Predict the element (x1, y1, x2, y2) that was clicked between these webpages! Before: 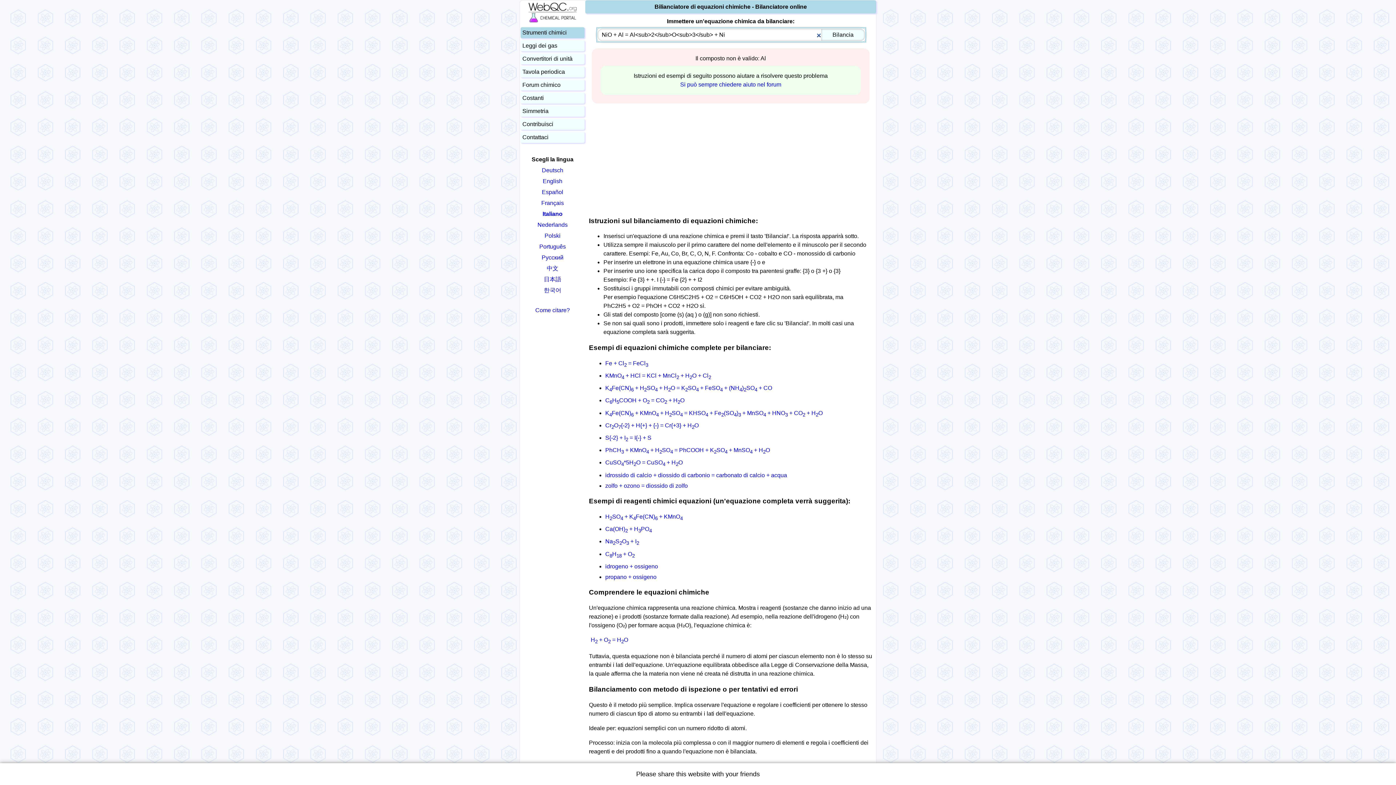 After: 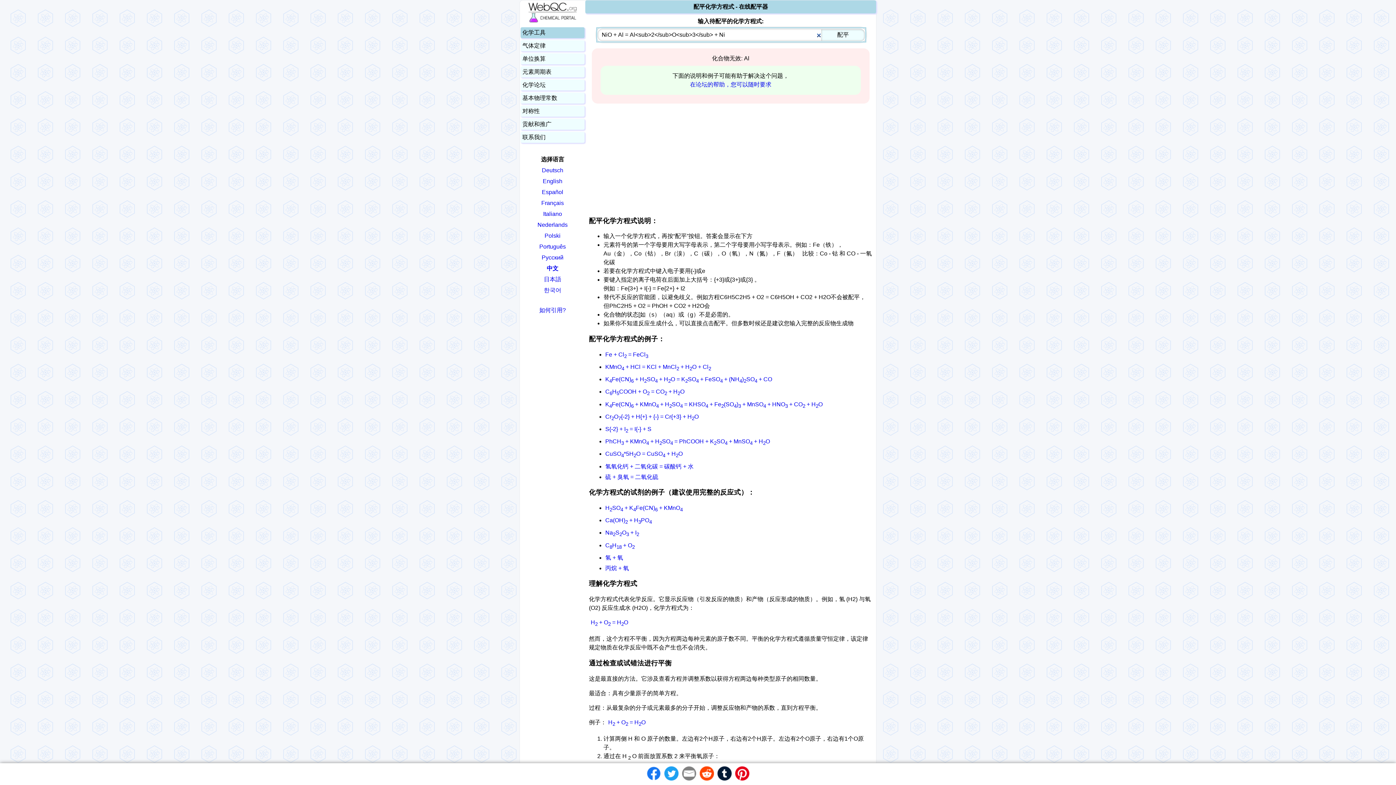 Action: bbox: (521, 263, 584, 274) label: 中文